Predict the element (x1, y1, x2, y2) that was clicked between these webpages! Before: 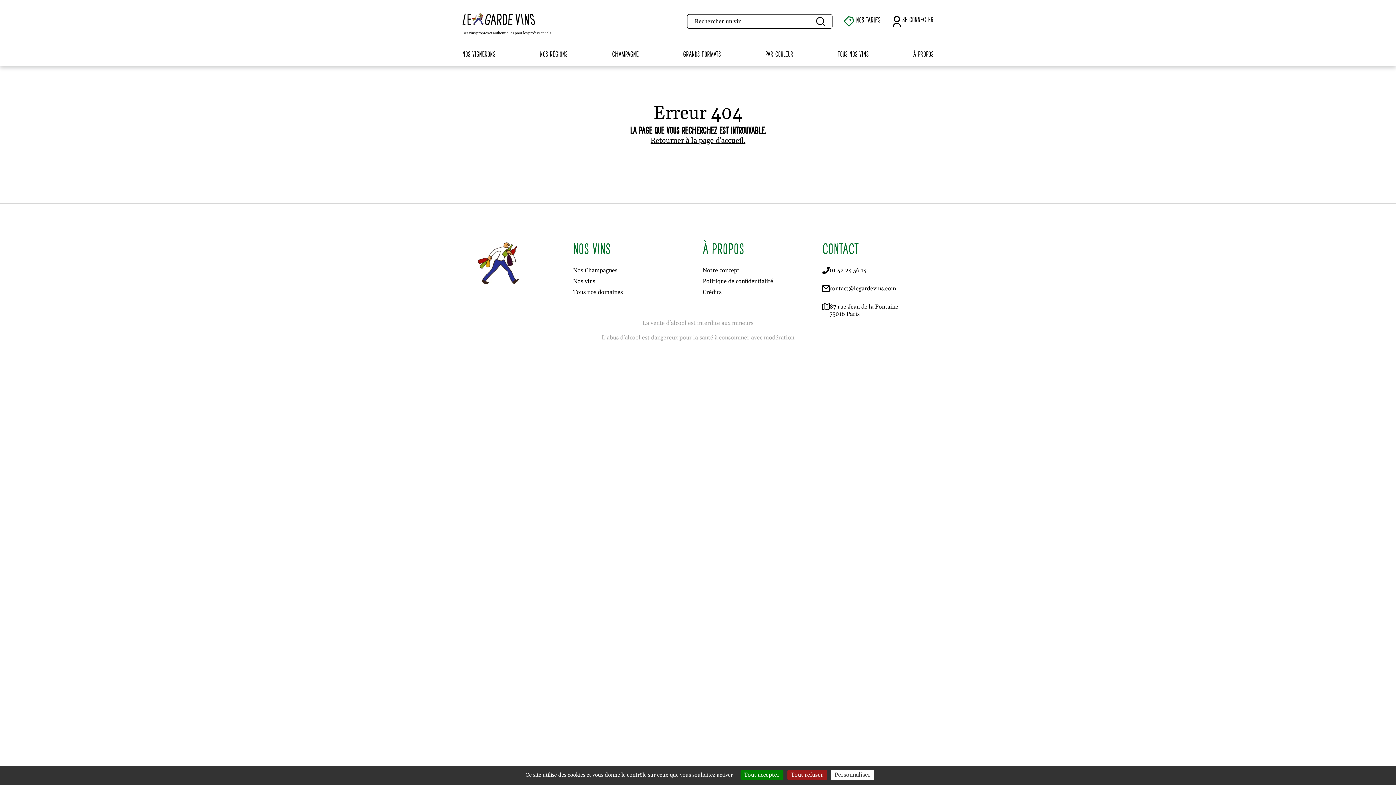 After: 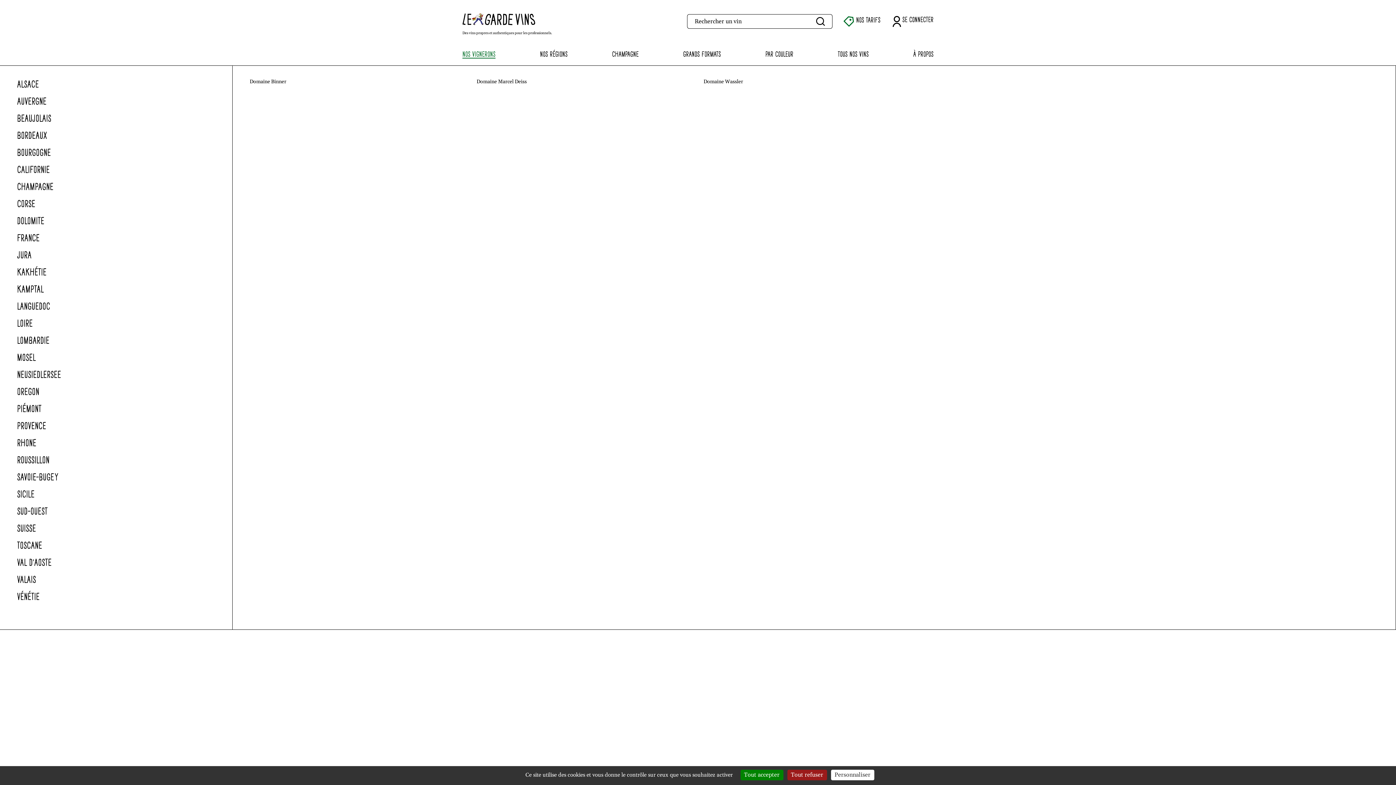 Action: label: NOS VIGNERONS bbox: (462, 49, 495, 58)